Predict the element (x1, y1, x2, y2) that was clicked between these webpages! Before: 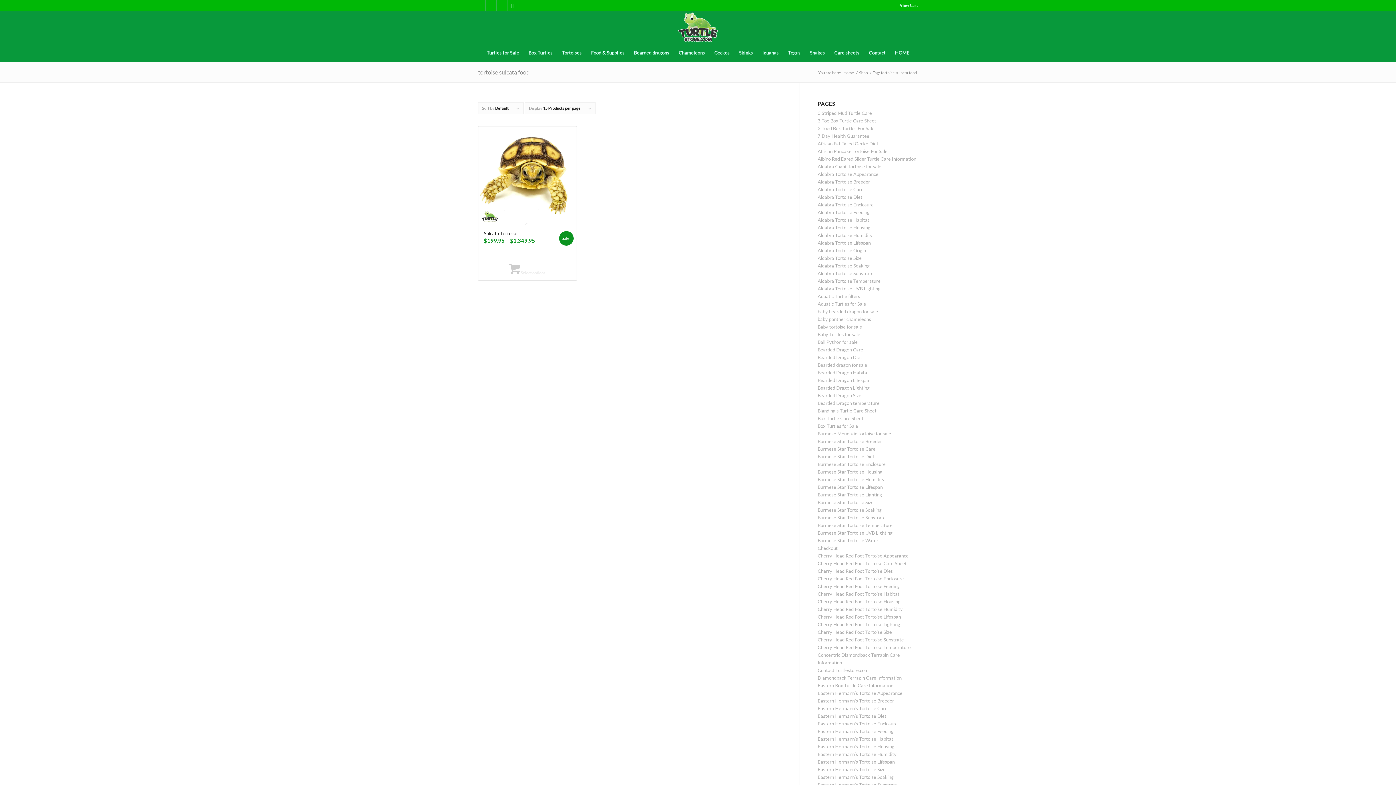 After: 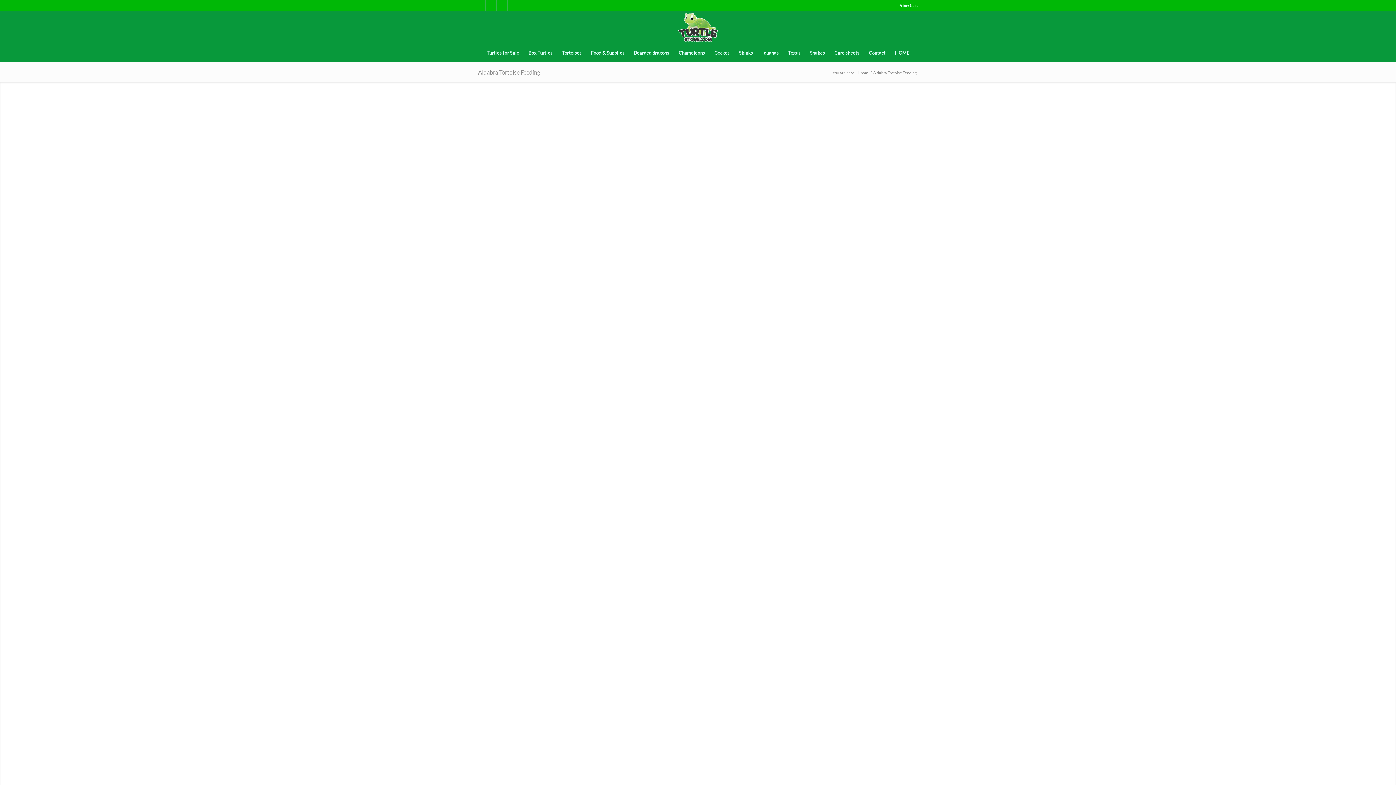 Action: label: Aldabra Tortoise Feeding bbox: (817, 209, 869, 215)